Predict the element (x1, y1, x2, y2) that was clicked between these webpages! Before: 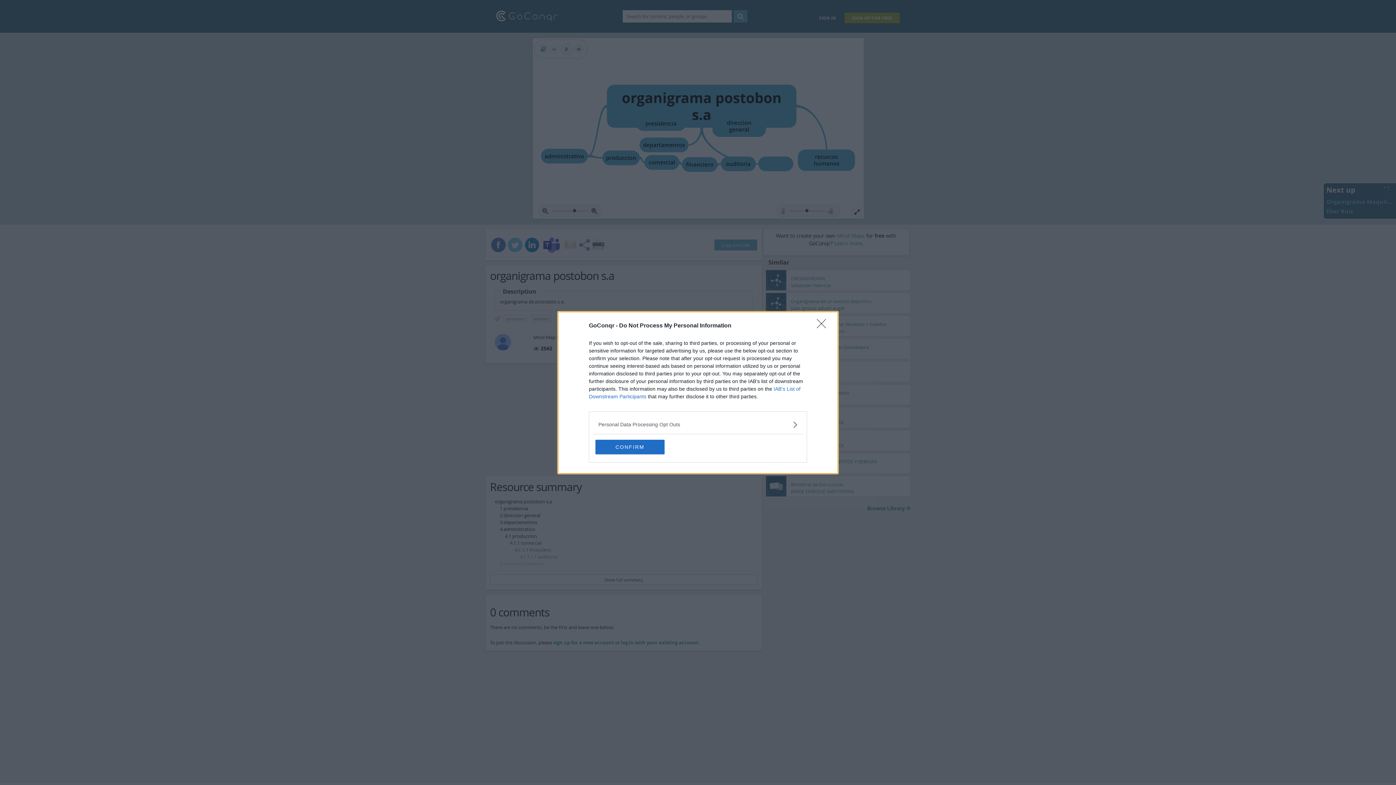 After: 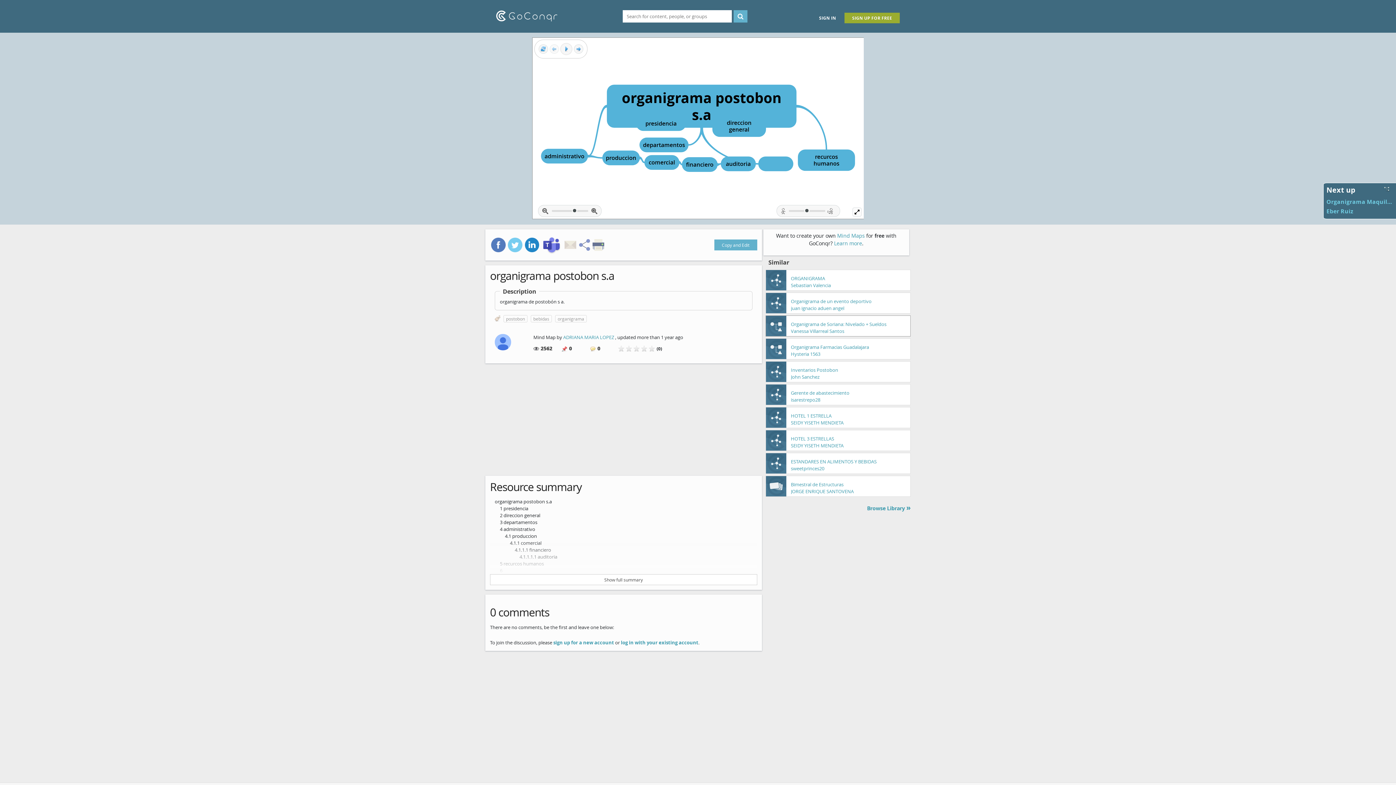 Action: label: Close bbox: (817, 319, 830, 332)